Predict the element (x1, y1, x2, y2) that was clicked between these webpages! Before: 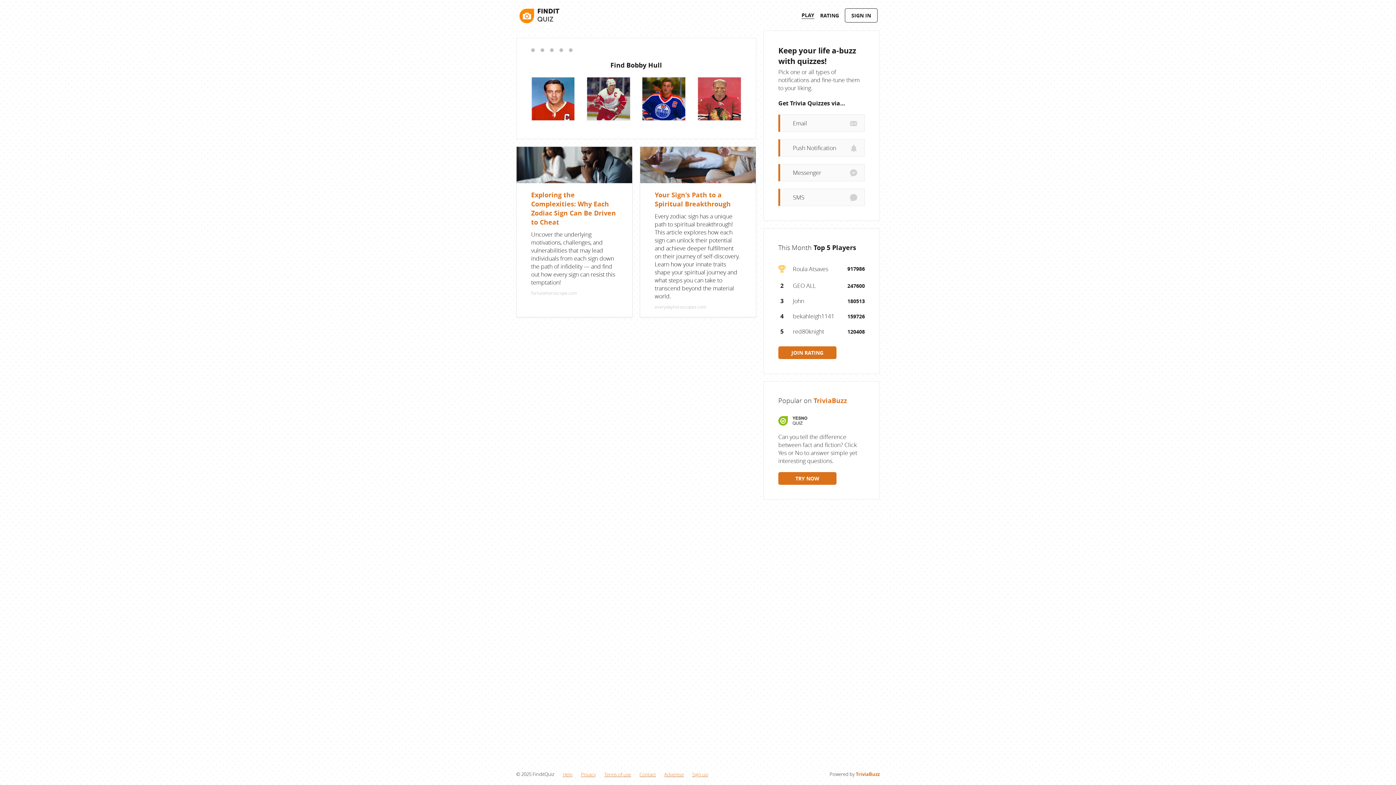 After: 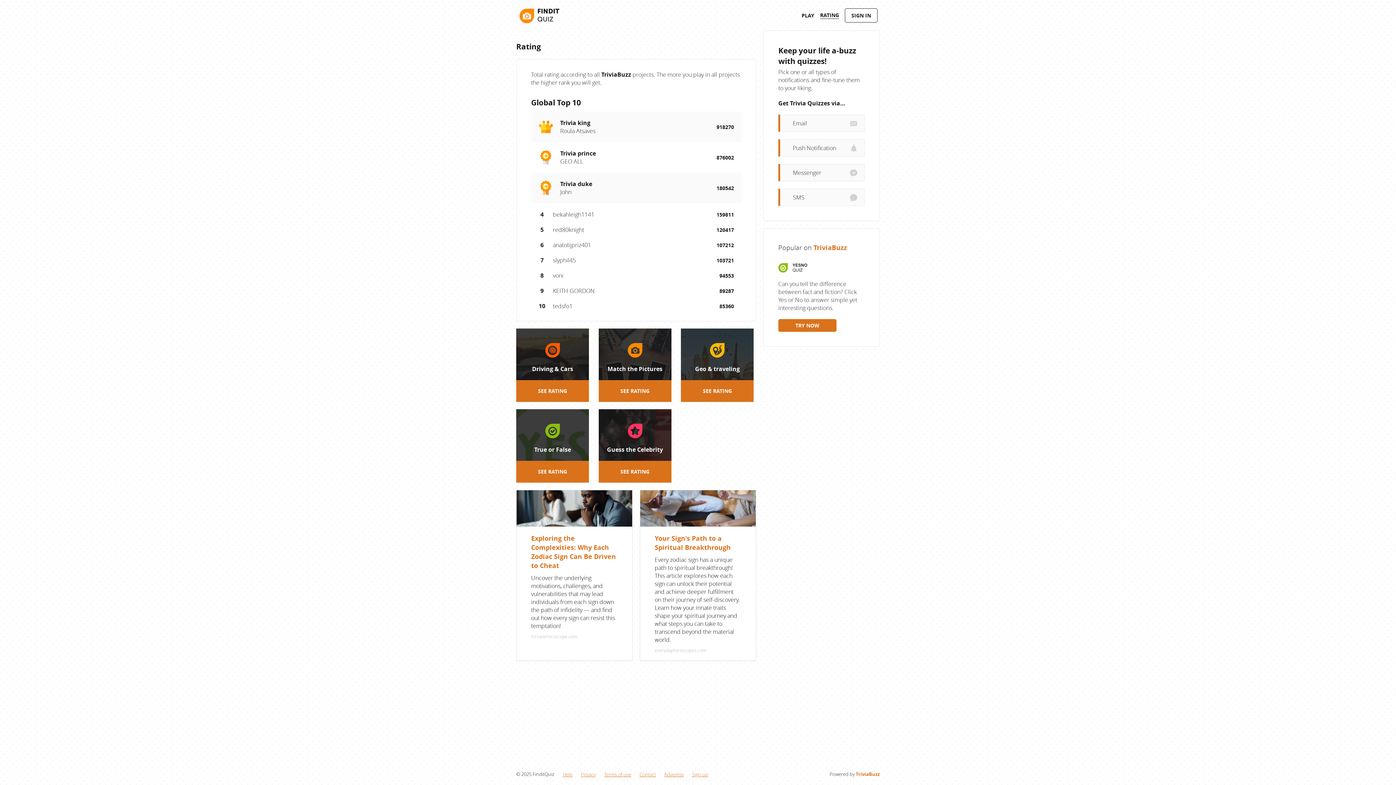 Action: bbox: (820, 11, 839, 18) label: RATING